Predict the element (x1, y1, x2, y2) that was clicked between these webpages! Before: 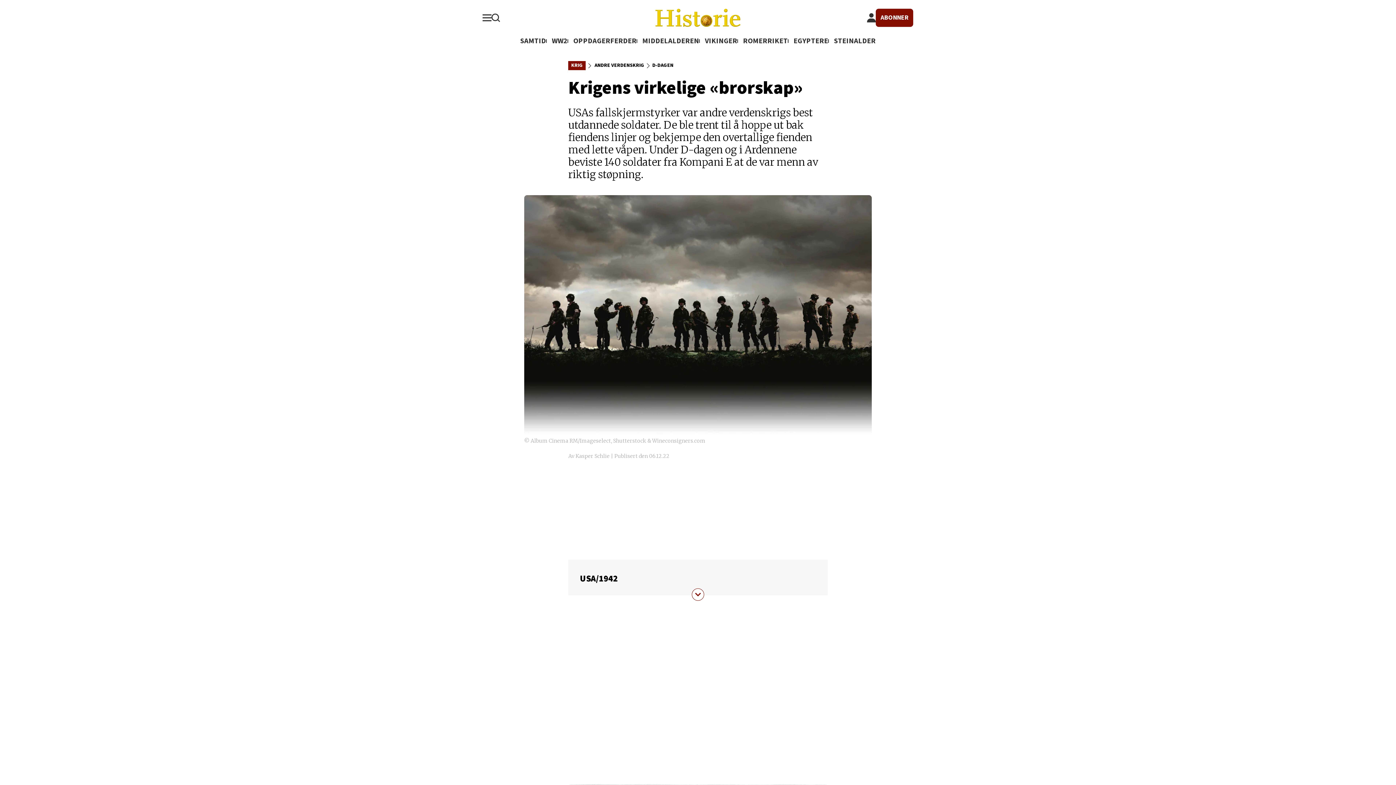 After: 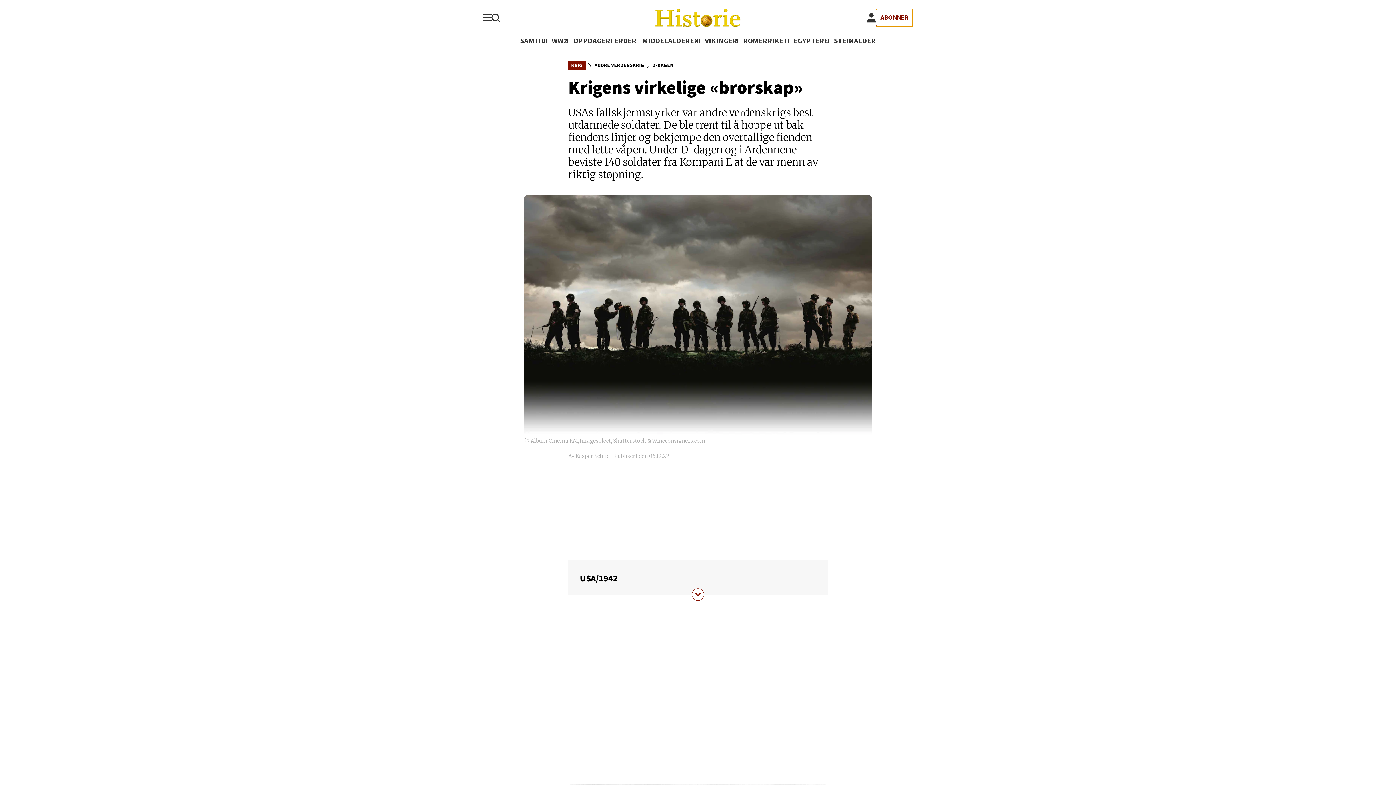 Action: bbox: (875, 8, 913, 26) label: ABONNER